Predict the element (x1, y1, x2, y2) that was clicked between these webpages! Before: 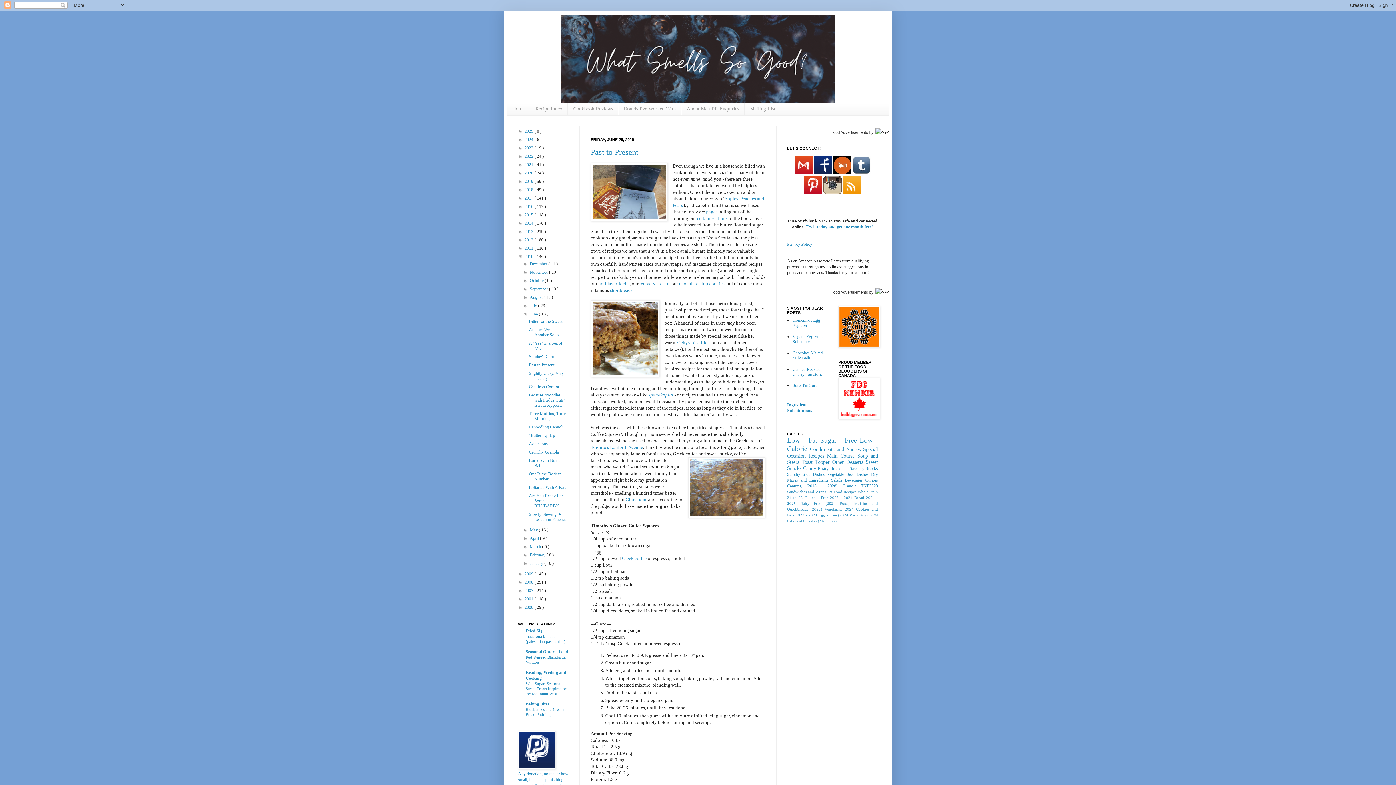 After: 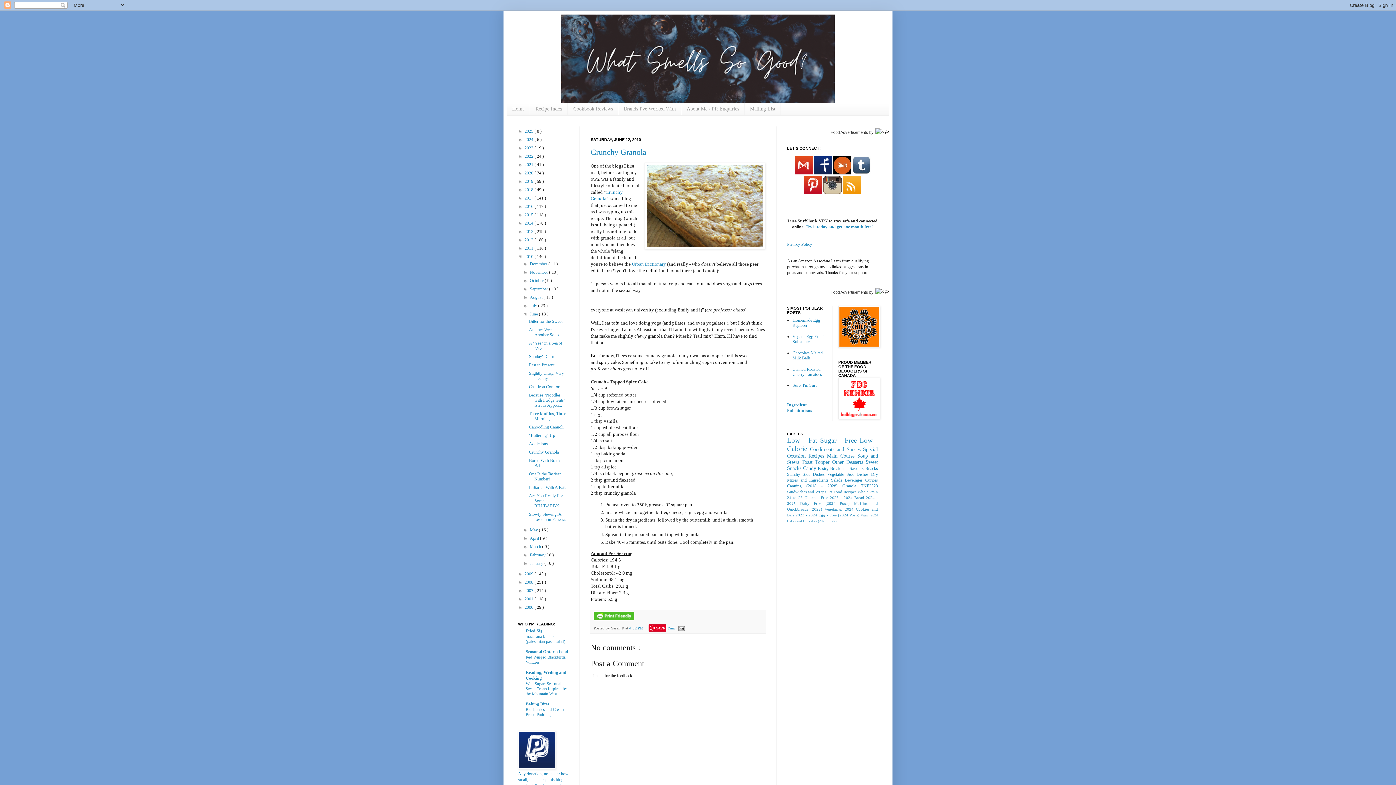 Action: bbox: (529, 449, 558, 454) label: Crunchy Granola